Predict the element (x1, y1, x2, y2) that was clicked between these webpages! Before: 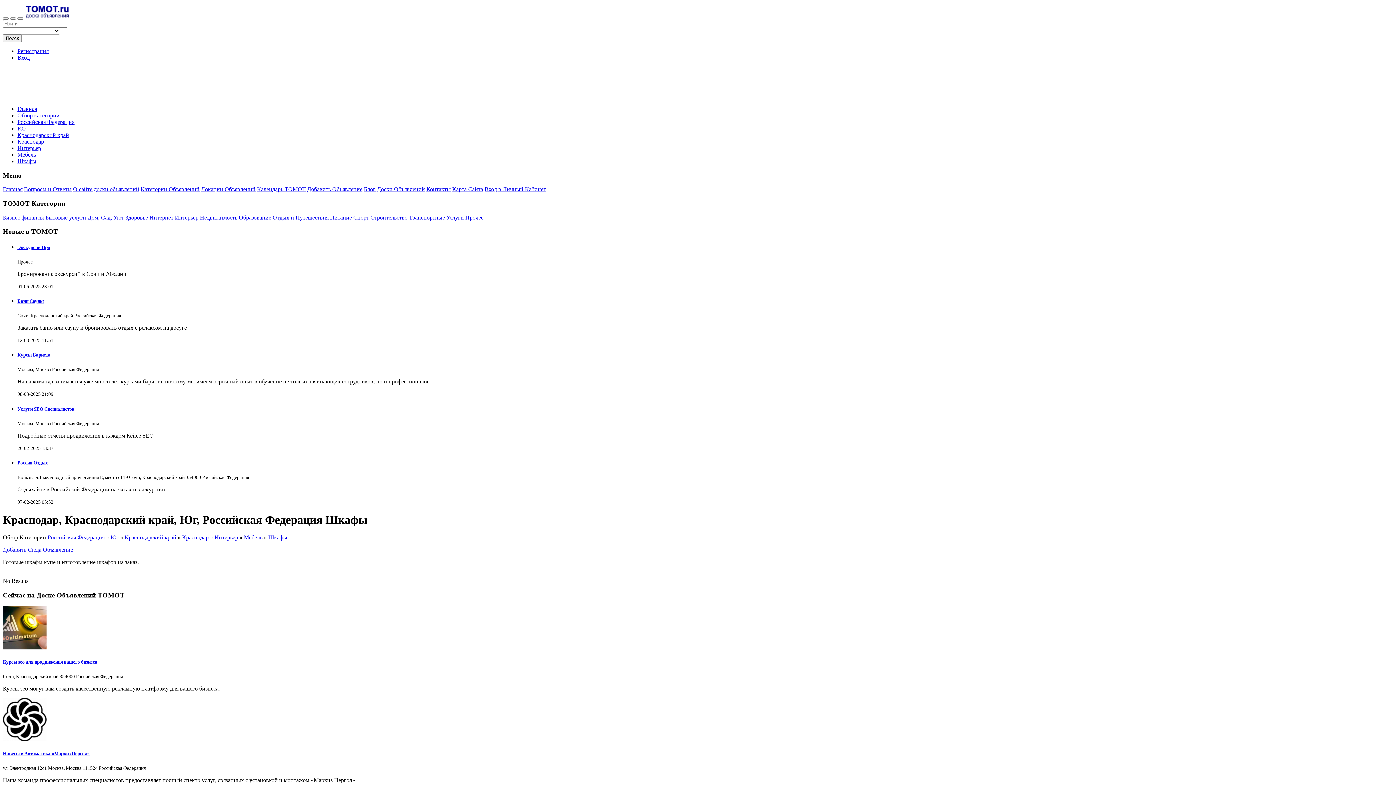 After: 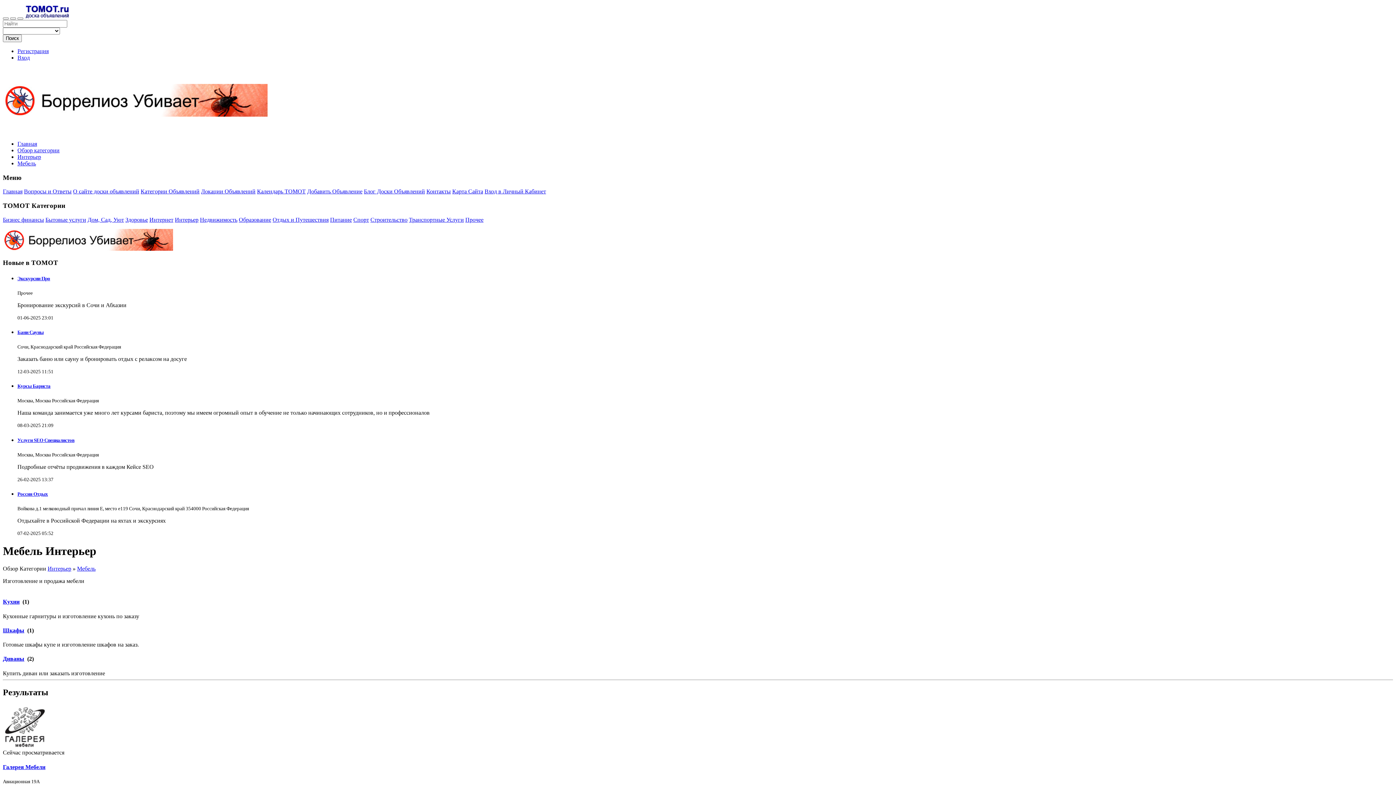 Action: bbox: (17, 151, 36, 157) label: Мебель